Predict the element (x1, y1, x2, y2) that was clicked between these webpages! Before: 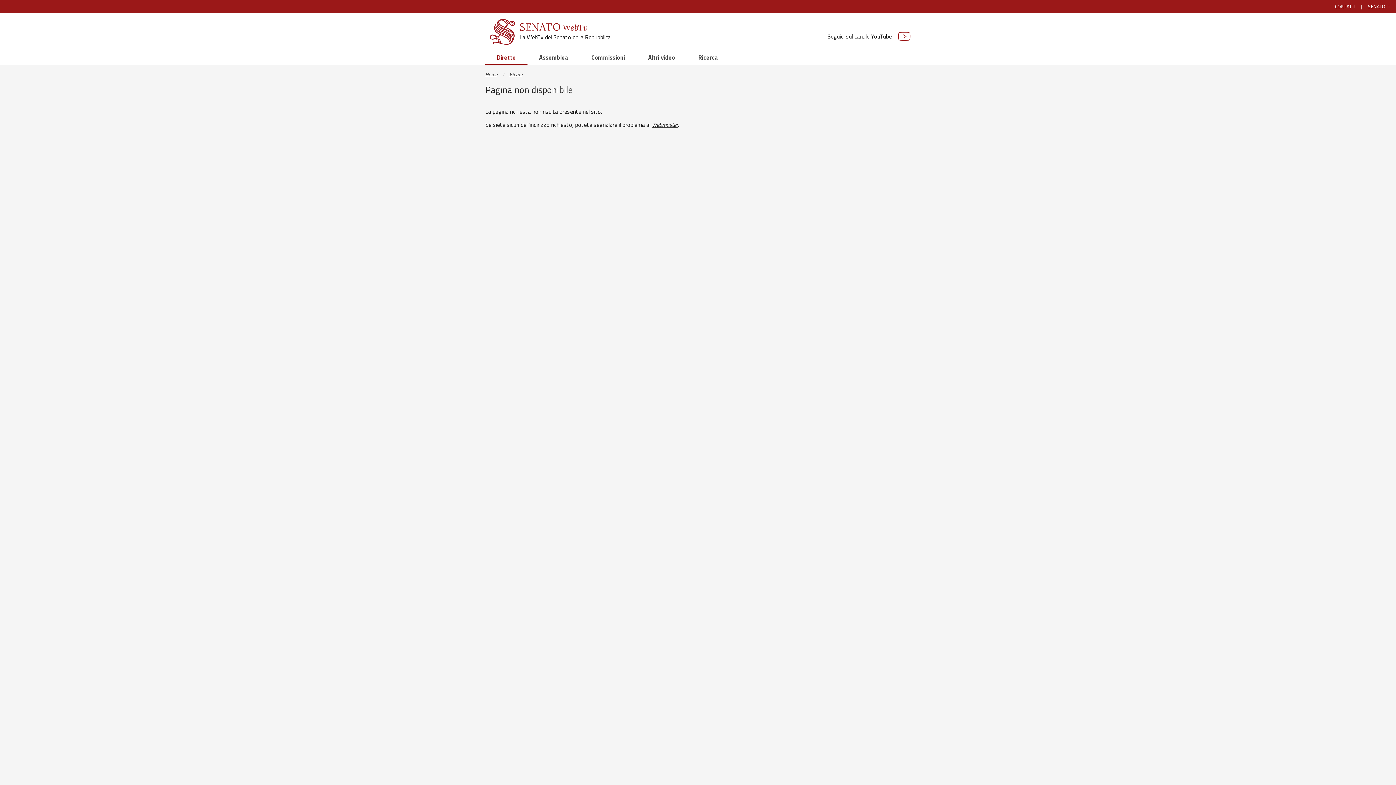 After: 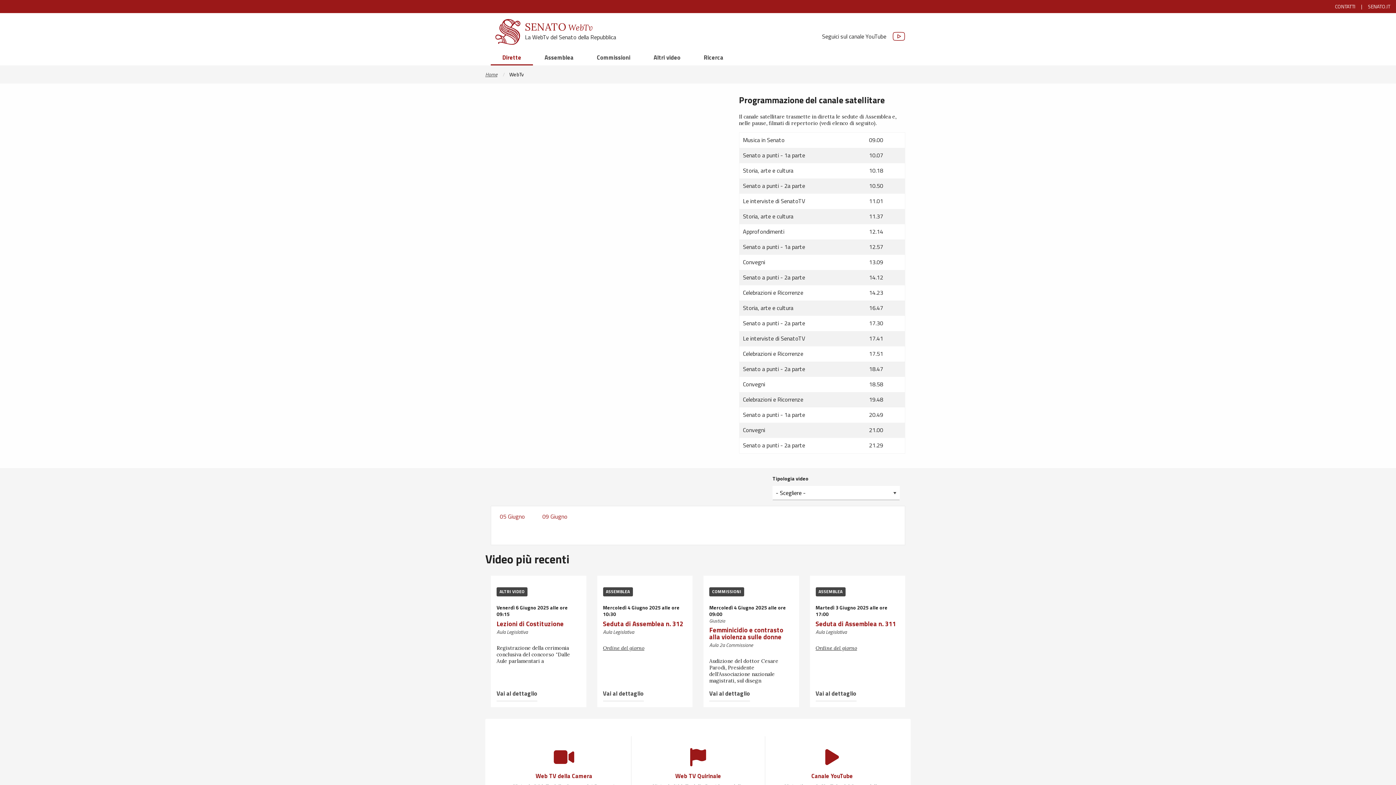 Action: bbox: (489, 19, 515, 44)